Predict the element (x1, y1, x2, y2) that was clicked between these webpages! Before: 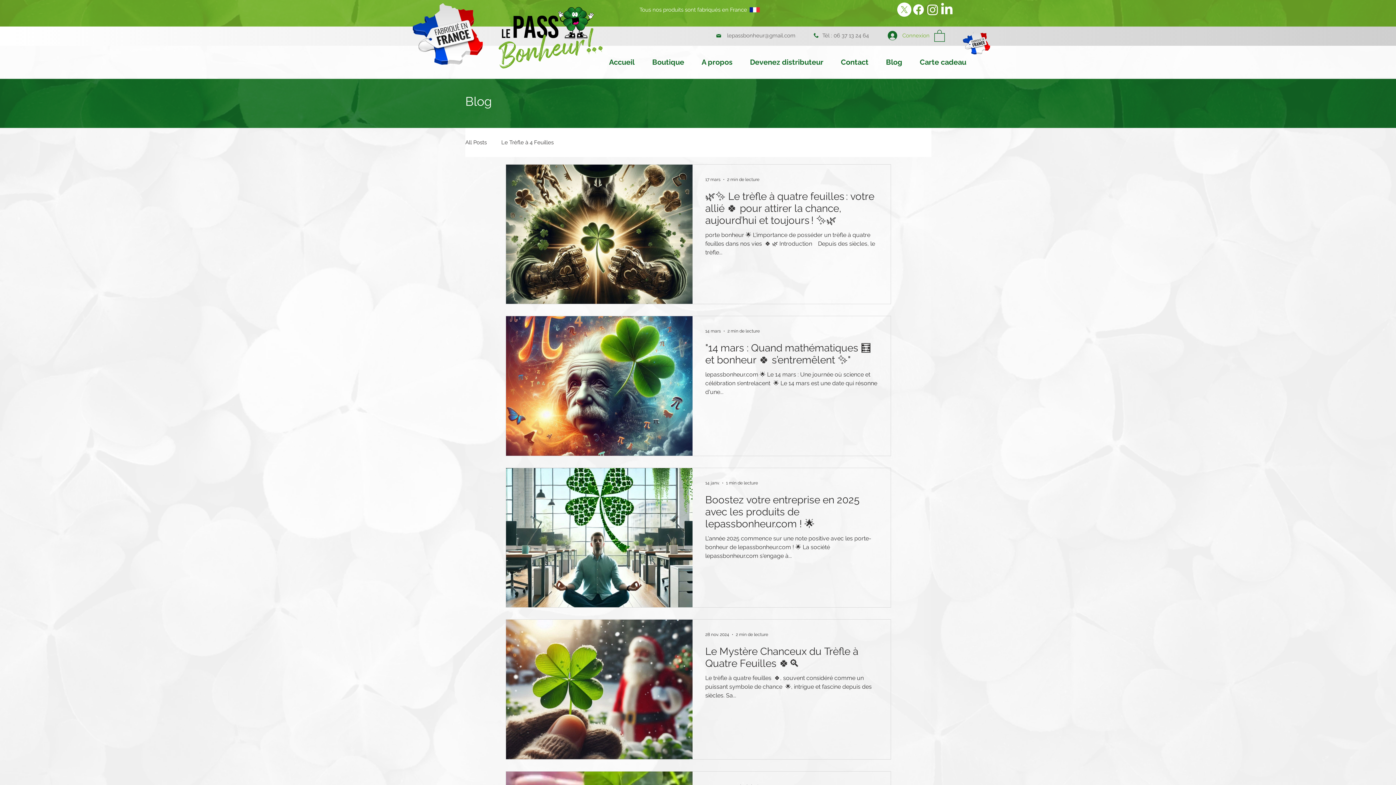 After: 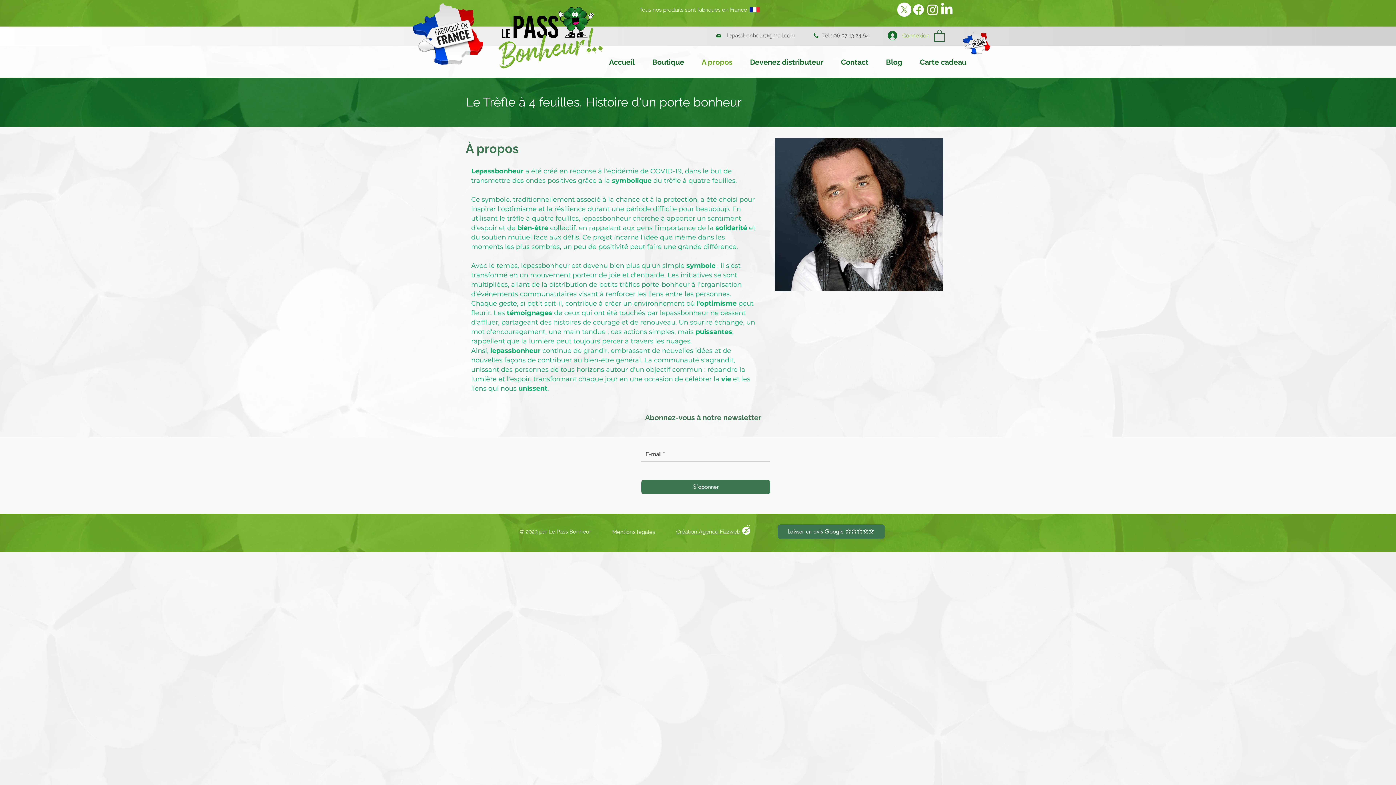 Action: label: A propos bbox: (693, 55, 741, 68)